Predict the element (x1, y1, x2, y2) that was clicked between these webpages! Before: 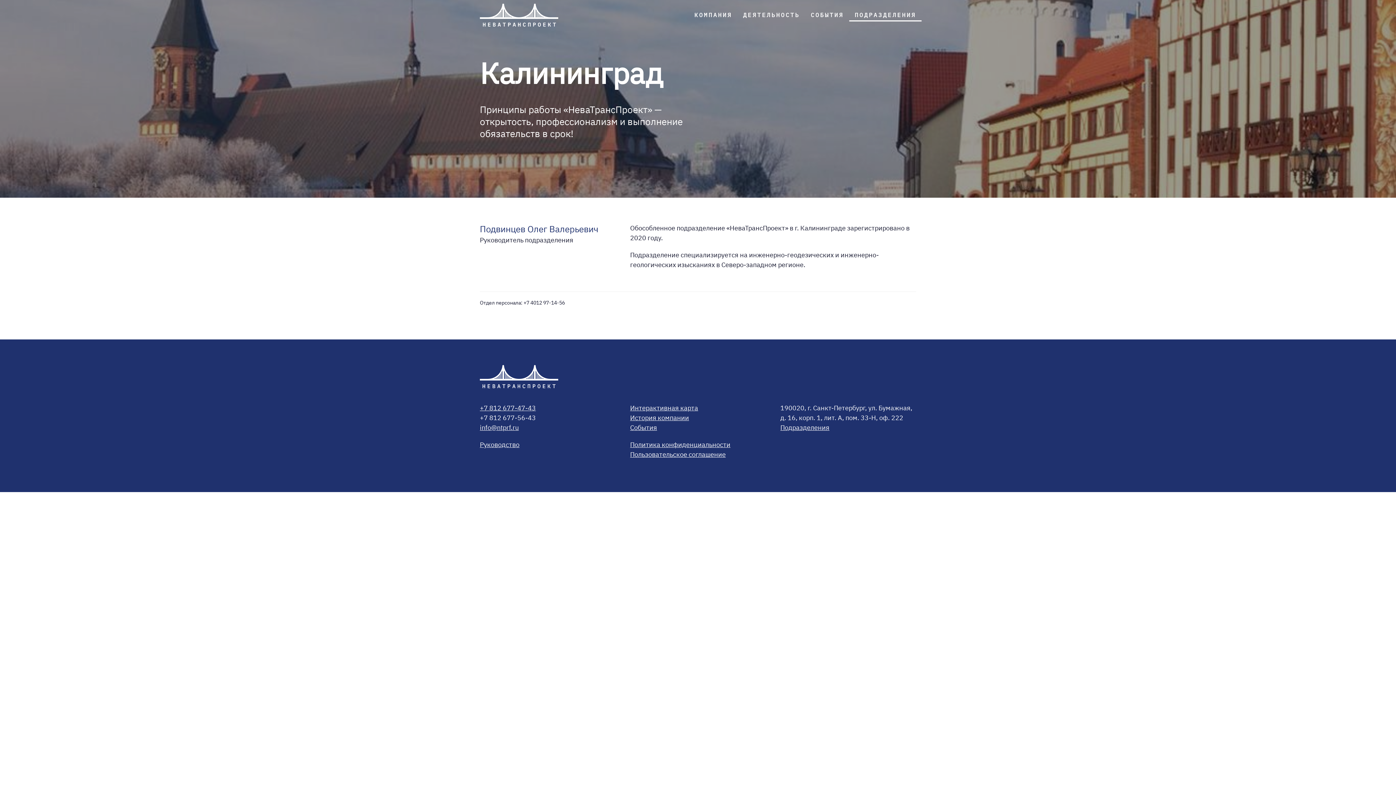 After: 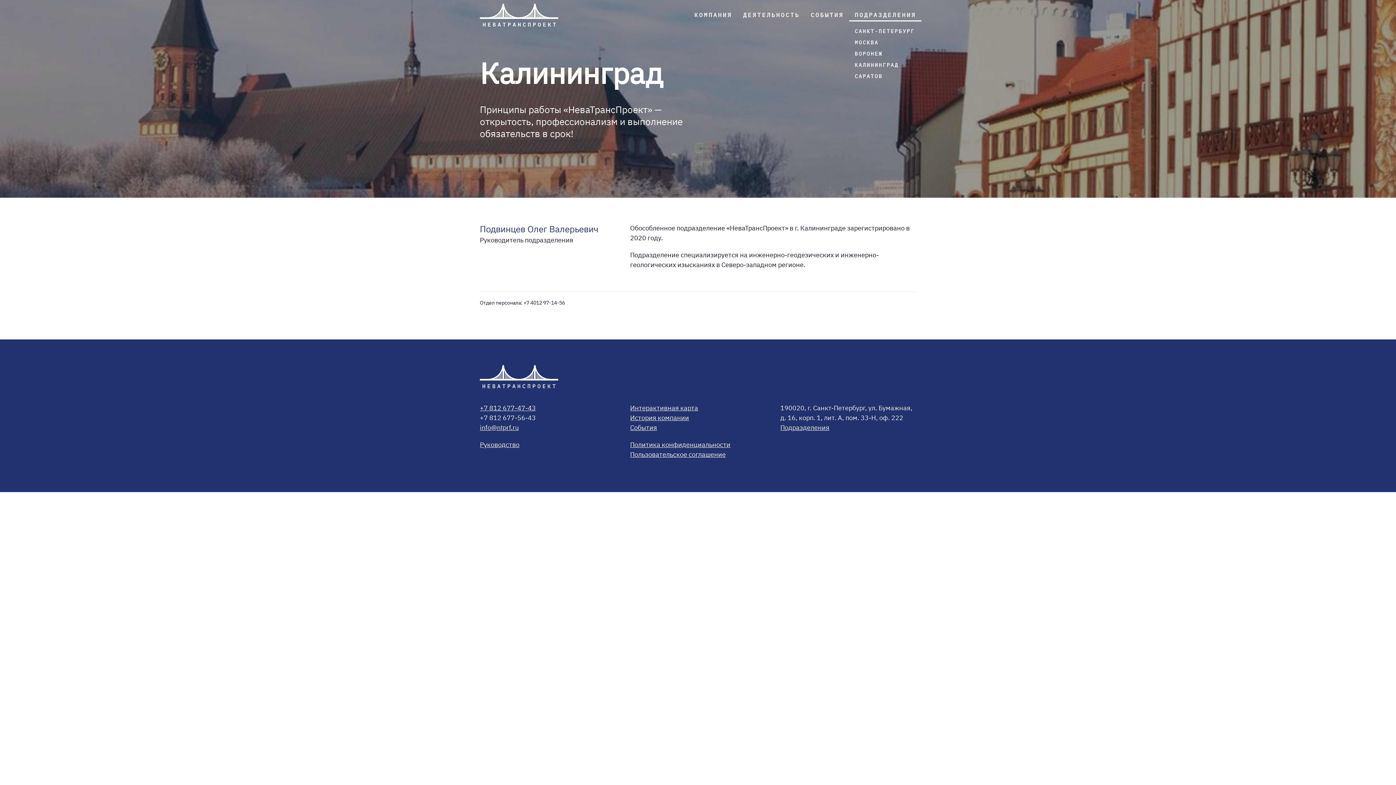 Action: bbox: (849, 9, 921, 20) label: ПОДРАЗДЕЛЕНИЯ